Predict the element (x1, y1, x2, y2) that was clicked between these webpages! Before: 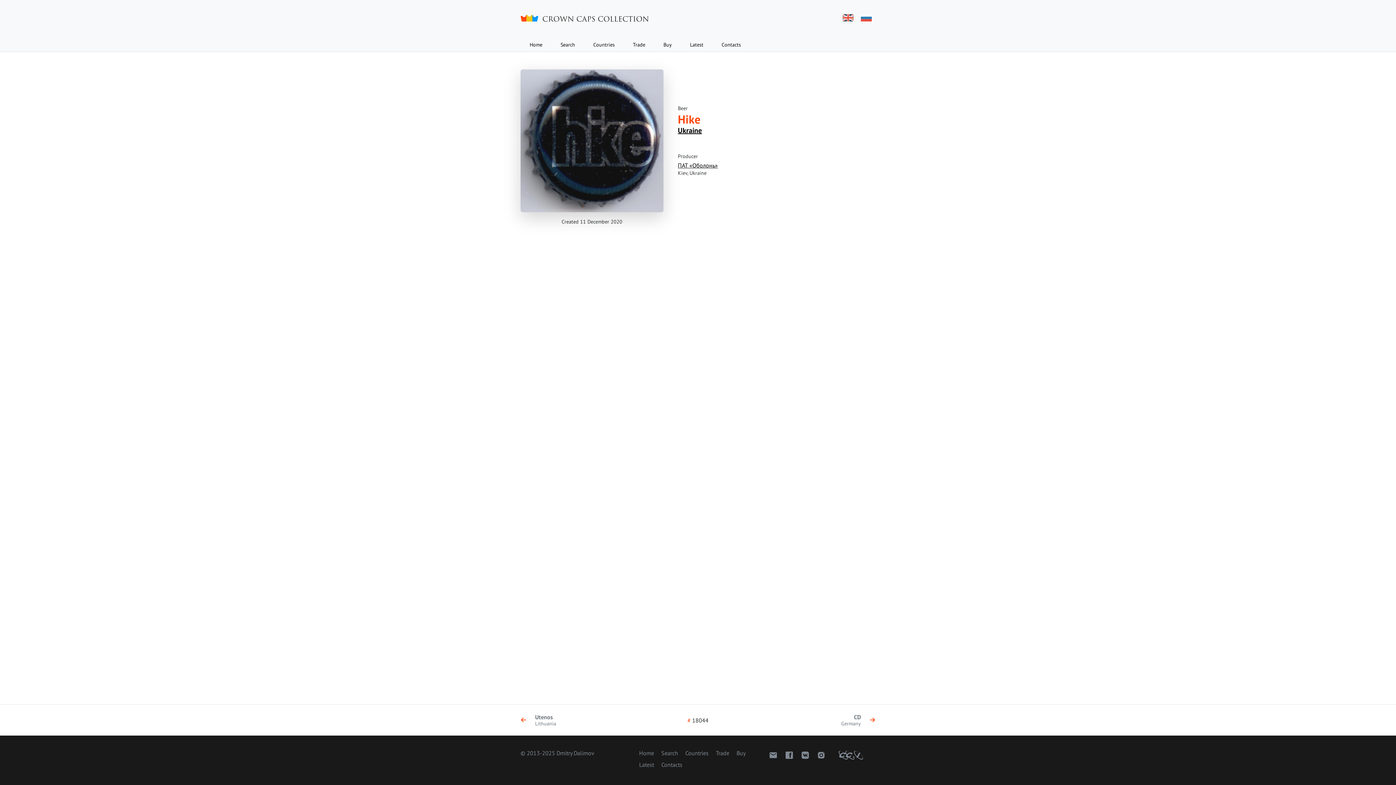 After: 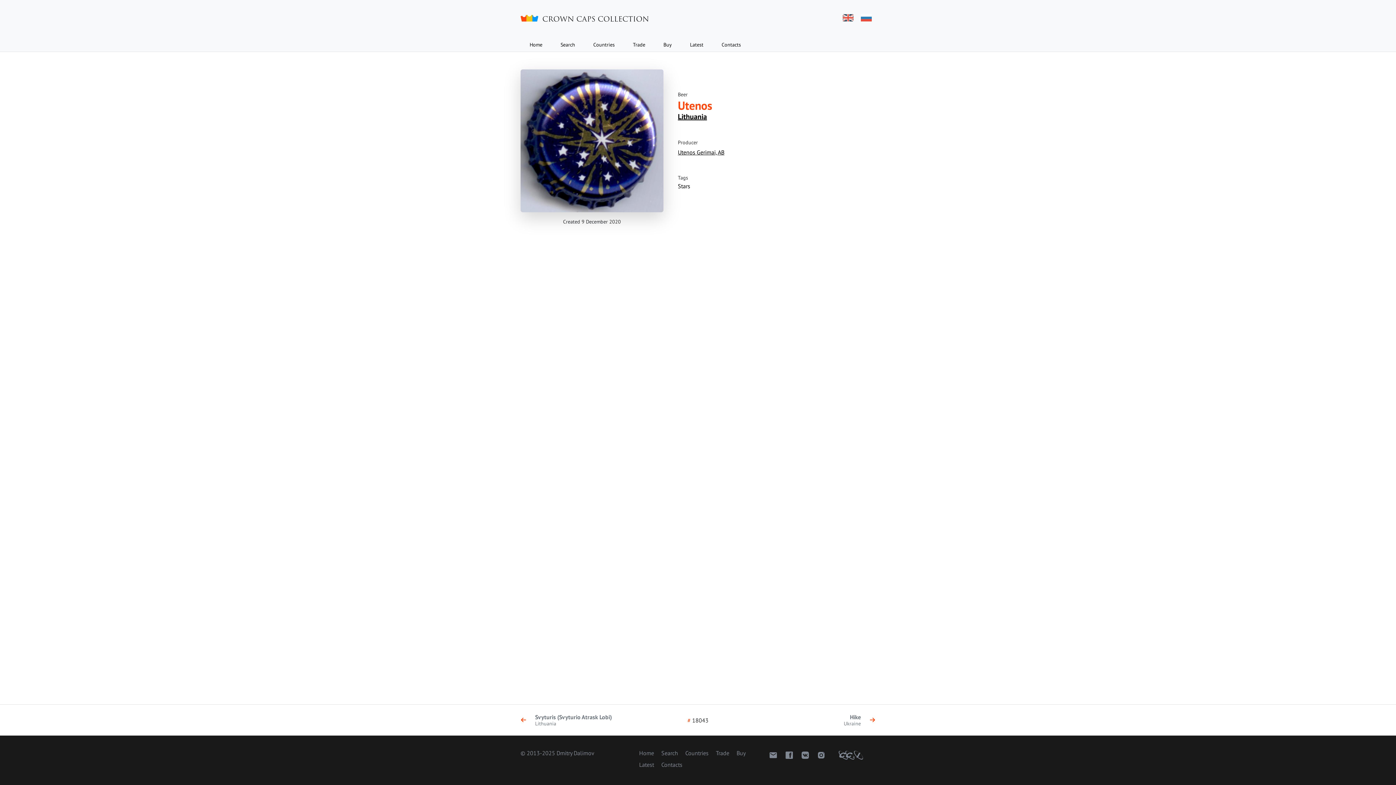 Action: bbox: (520, 713, 633, 727) label: Utenos
Lithuania